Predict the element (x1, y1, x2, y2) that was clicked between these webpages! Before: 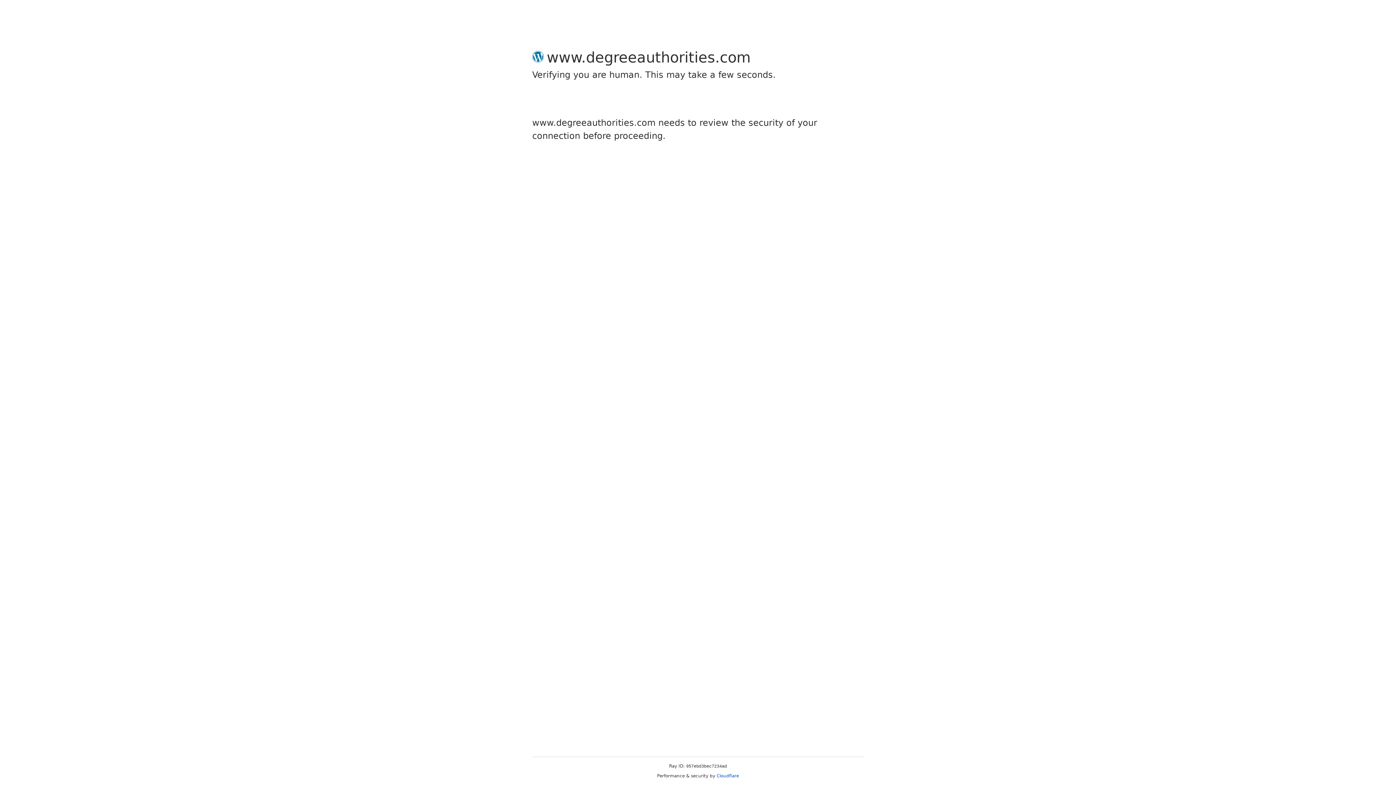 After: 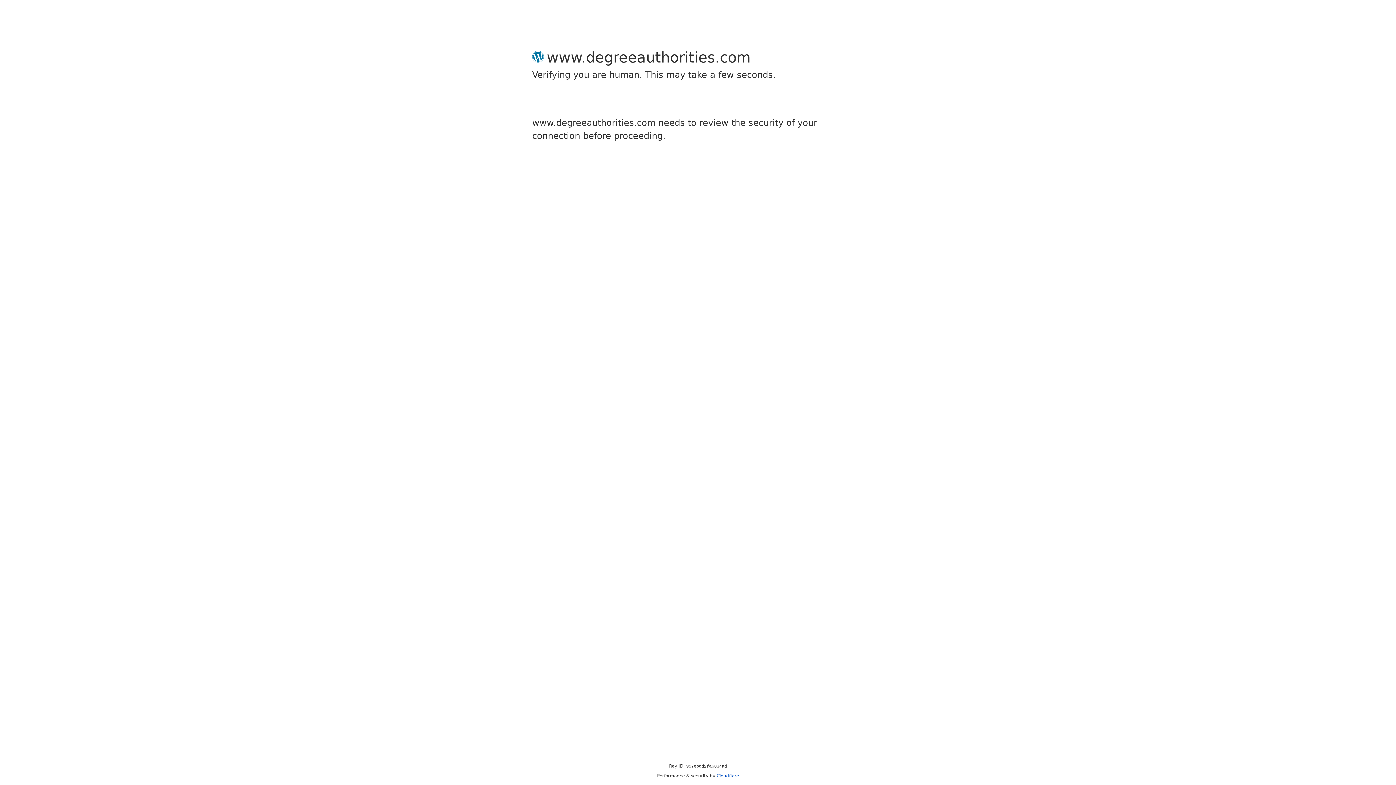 Action: bbox: (716, 773, 739, 778) label: Cloudflare